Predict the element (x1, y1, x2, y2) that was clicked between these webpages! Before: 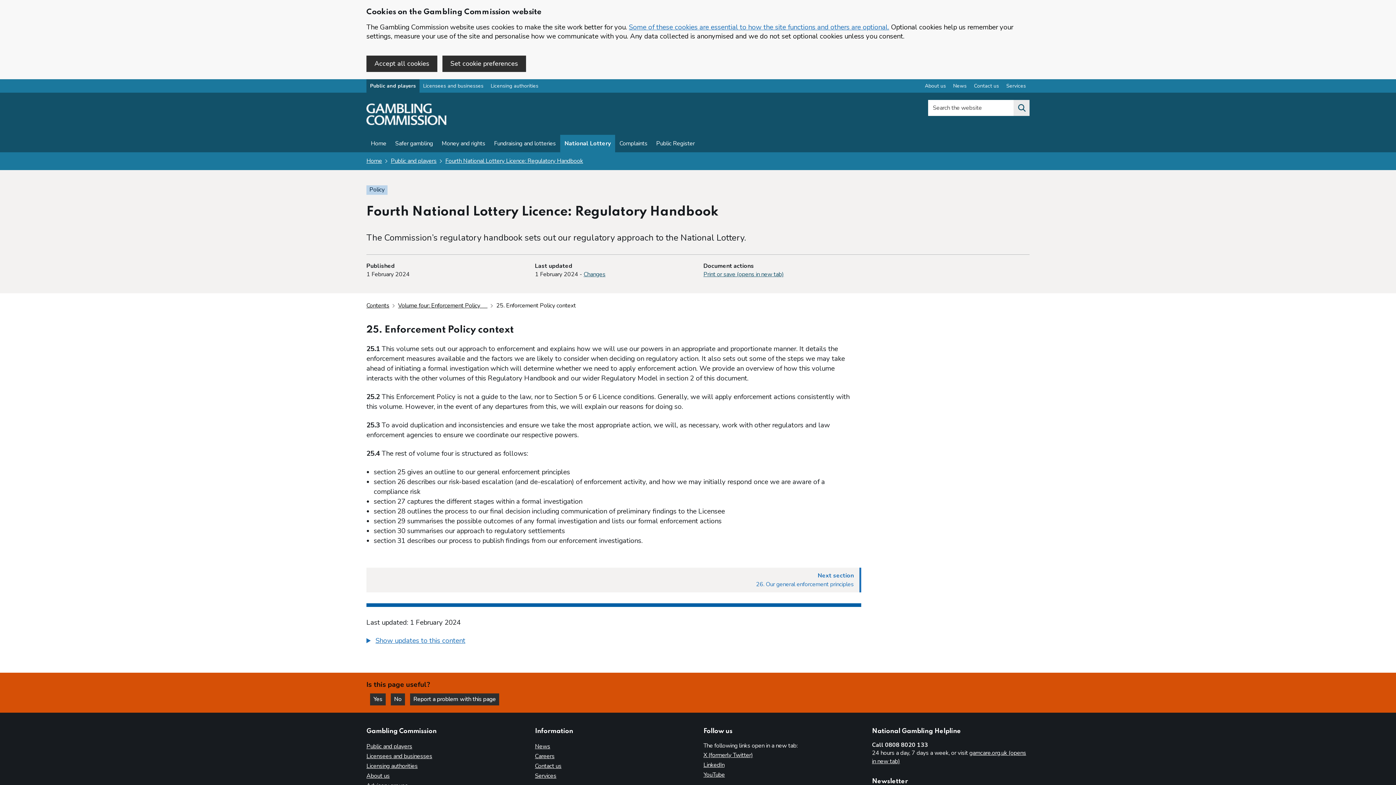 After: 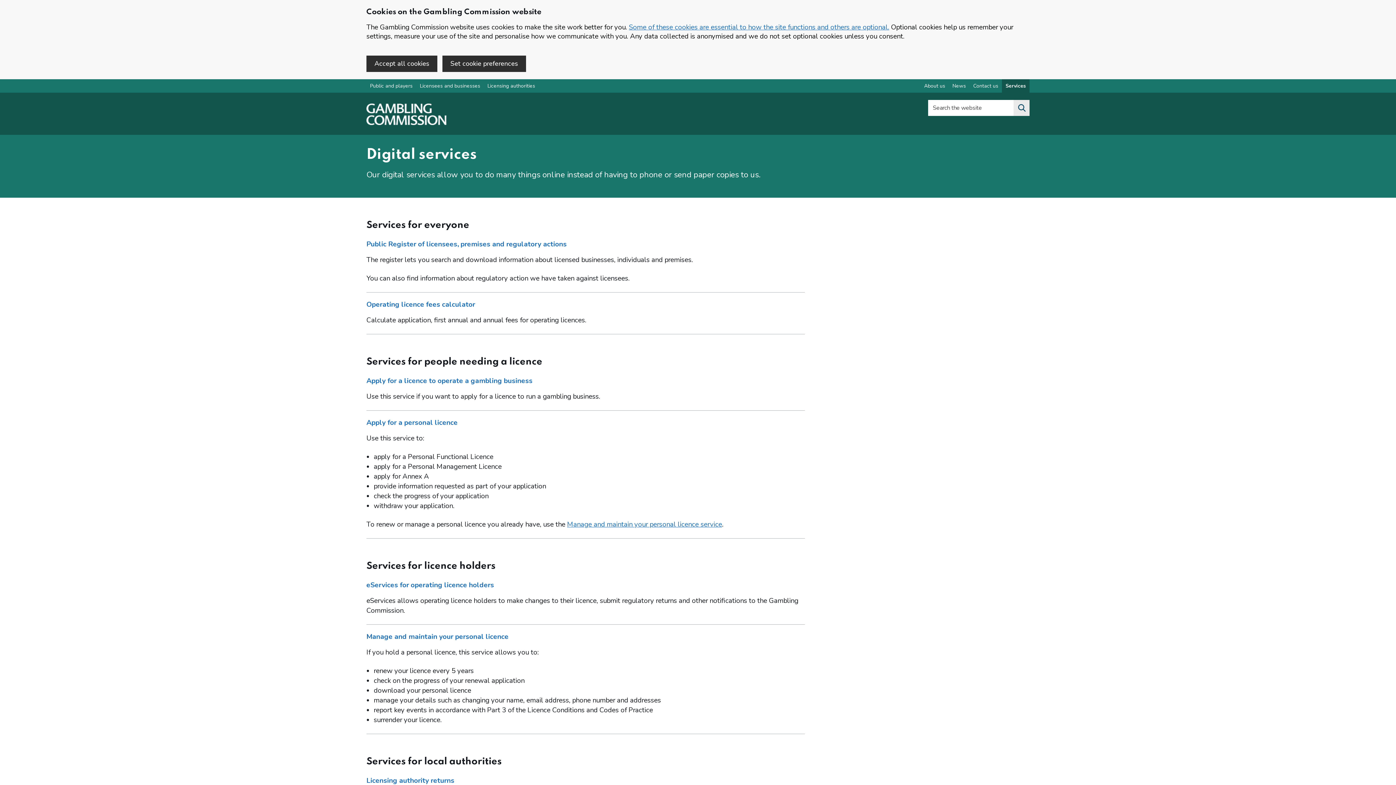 Action: bbox: (535, 772, 556, 780) label: Services